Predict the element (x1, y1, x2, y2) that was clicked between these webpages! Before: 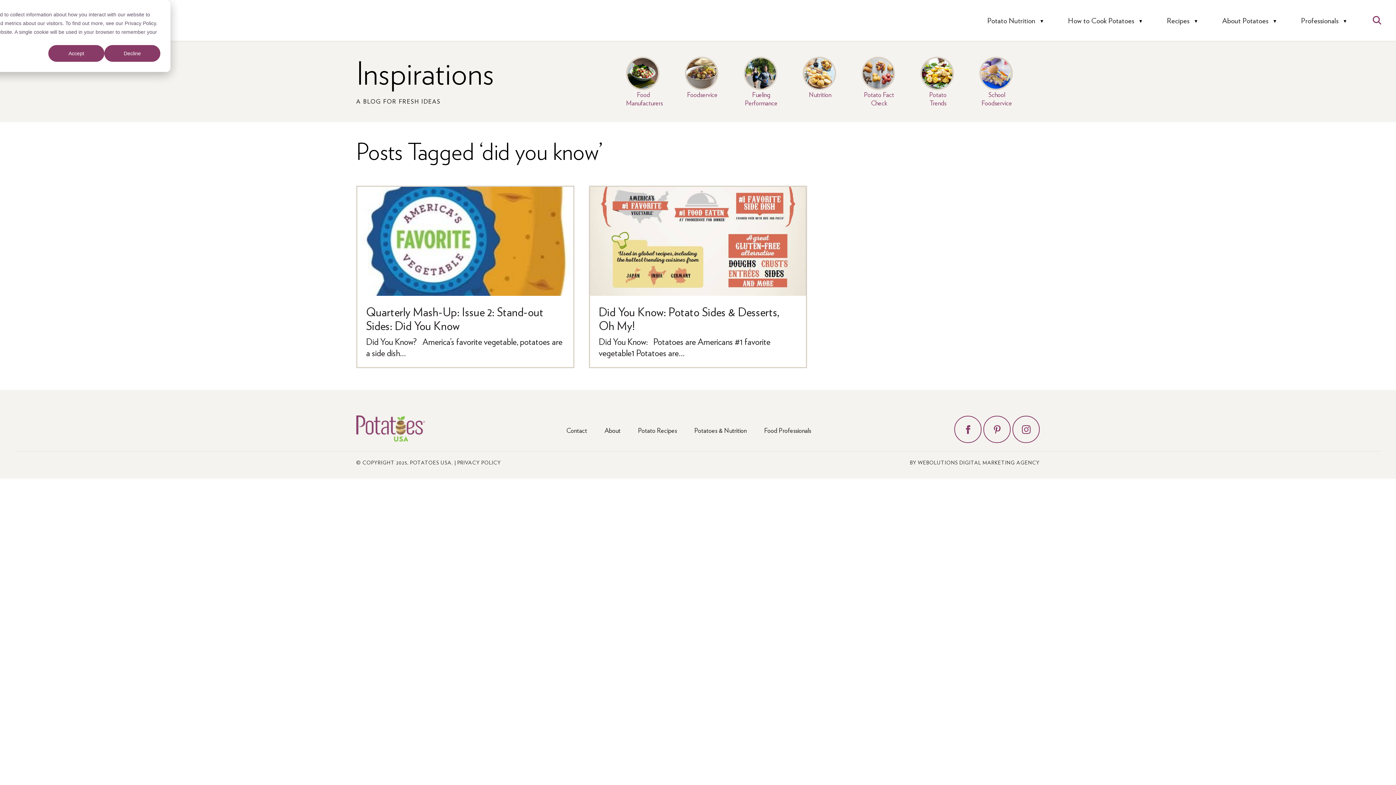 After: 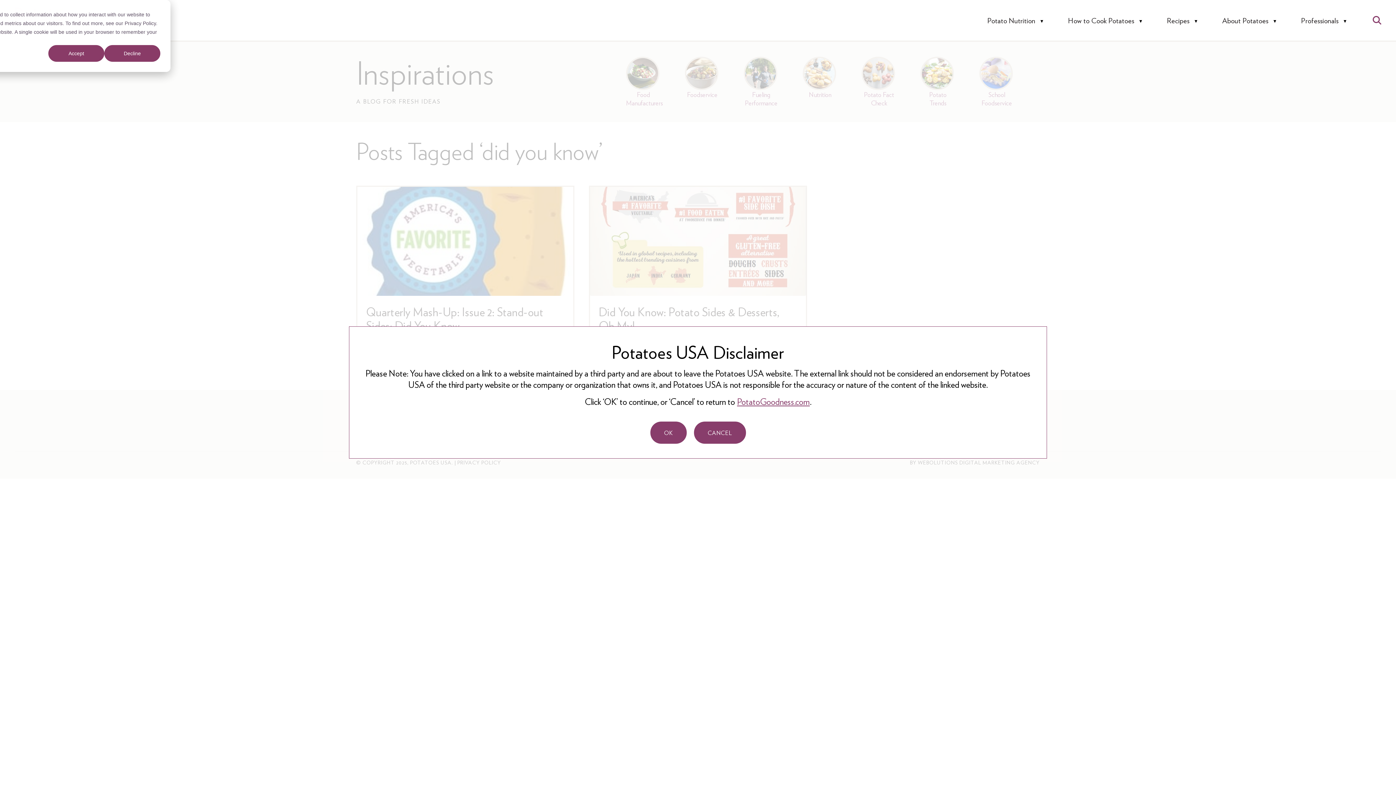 Action: bbox: (983, 416, 1010, 443)